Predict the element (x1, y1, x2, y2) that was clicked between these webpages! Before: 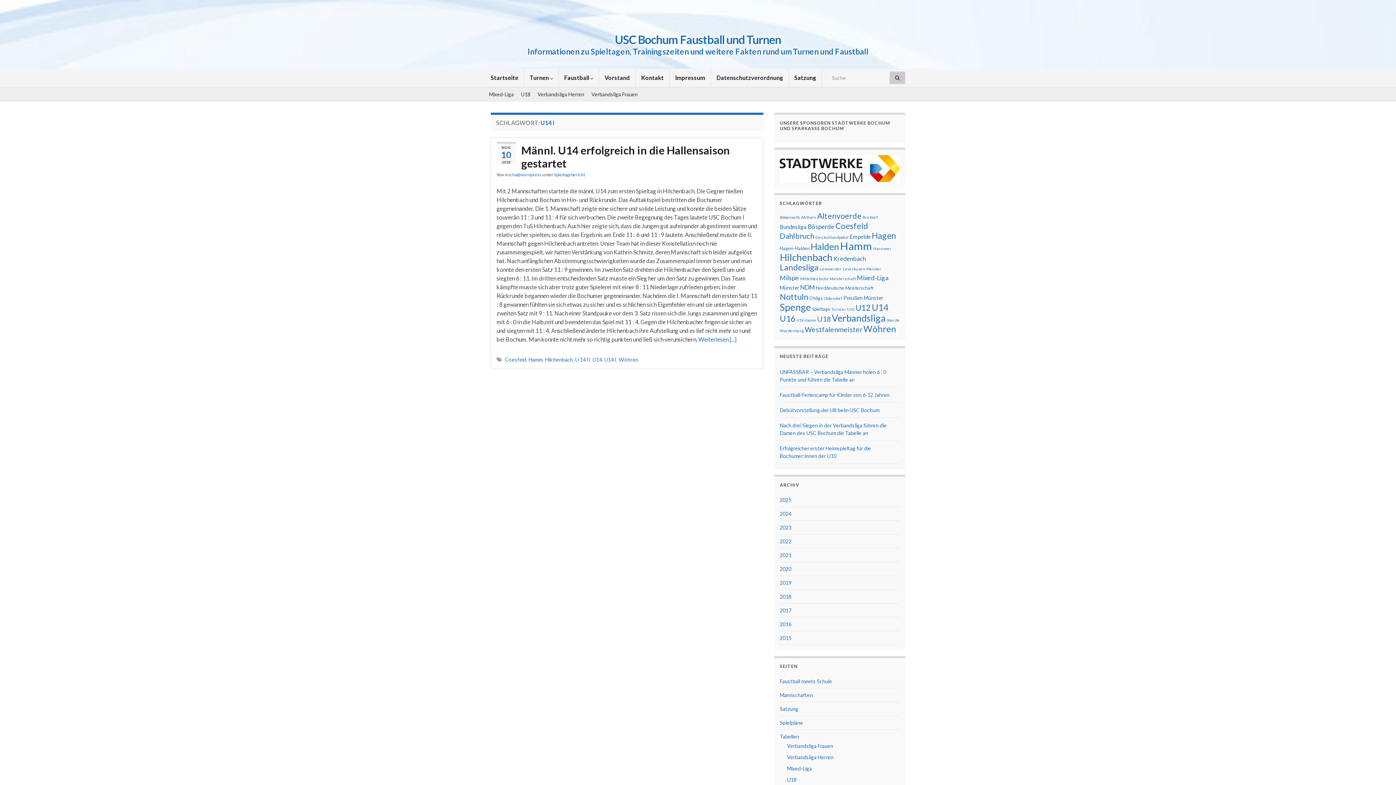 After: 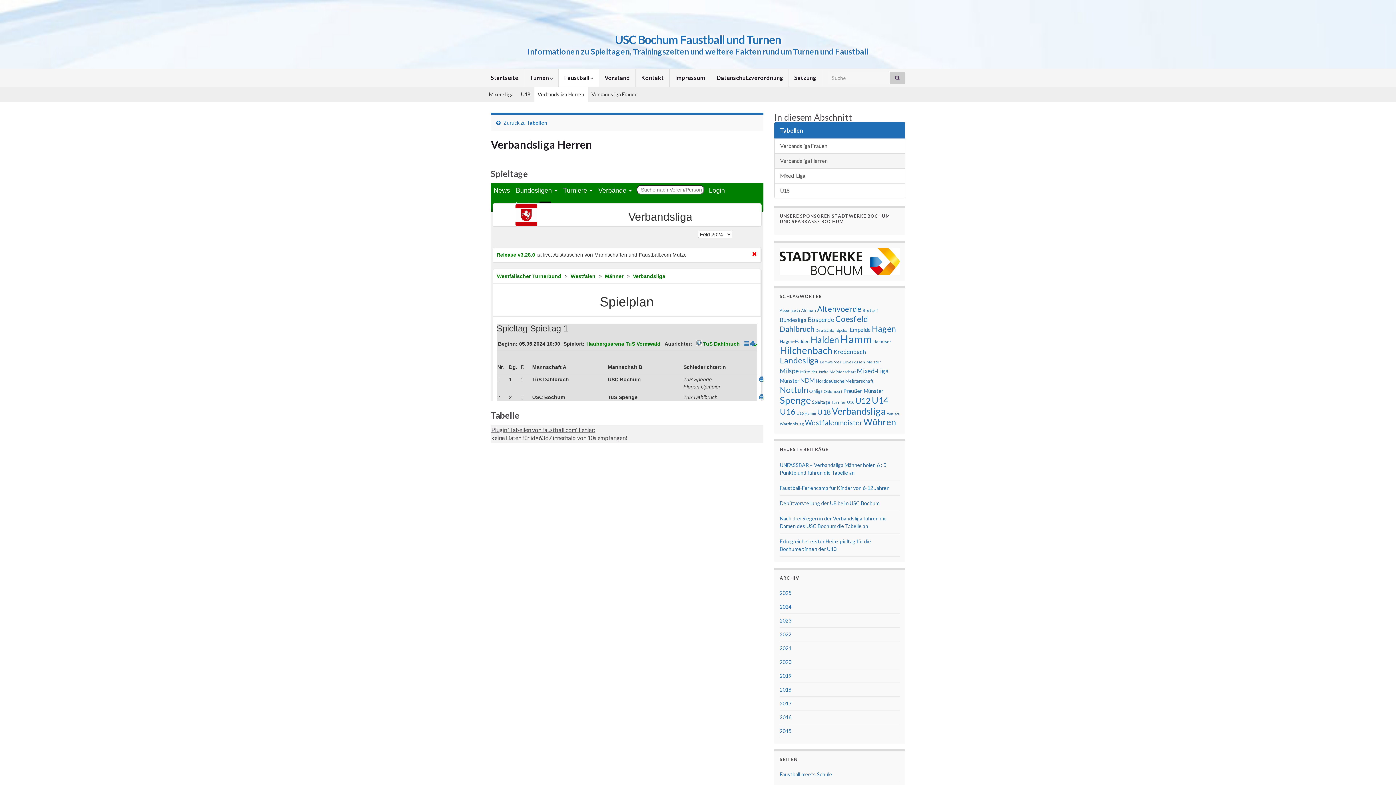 Action: label: Verbandsliga Herren bbox: (534, 87, 588, 101)